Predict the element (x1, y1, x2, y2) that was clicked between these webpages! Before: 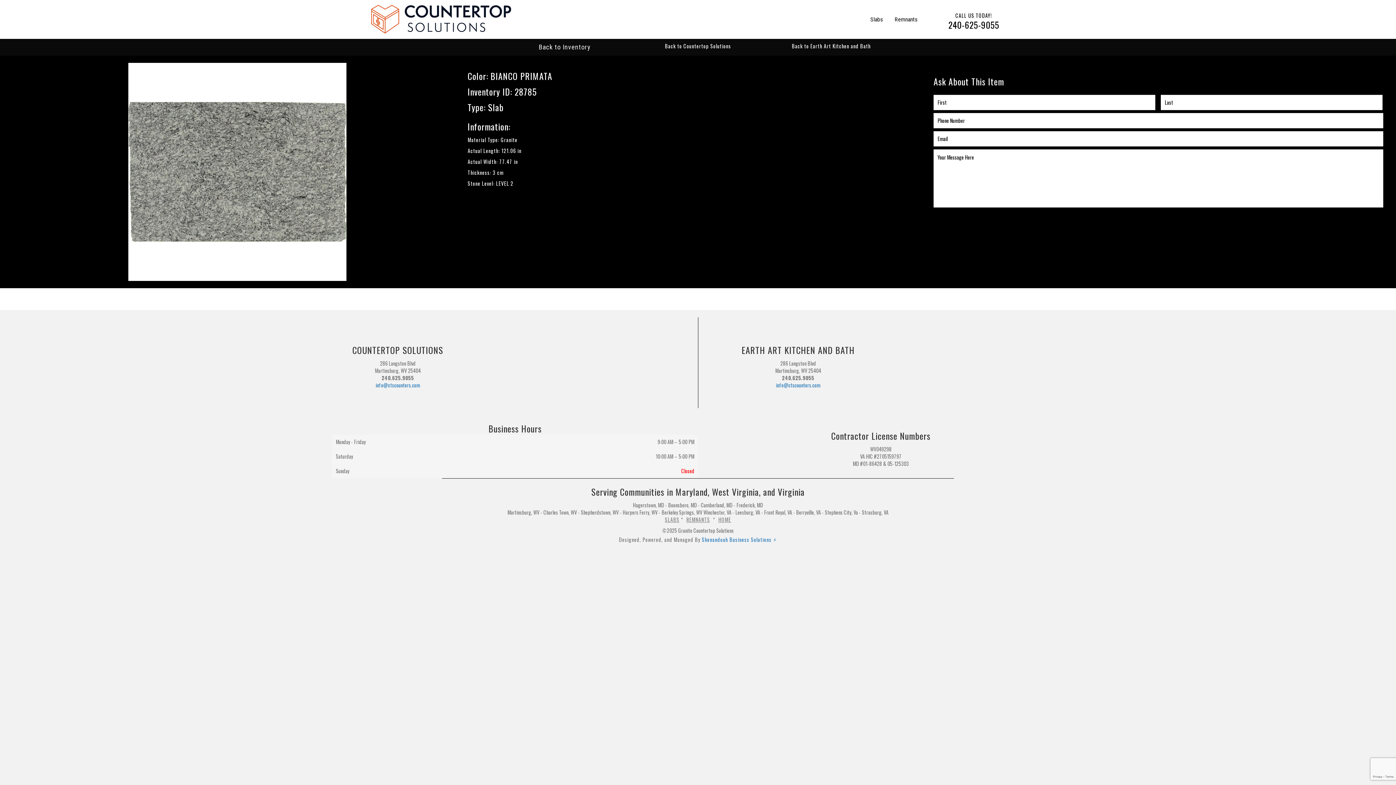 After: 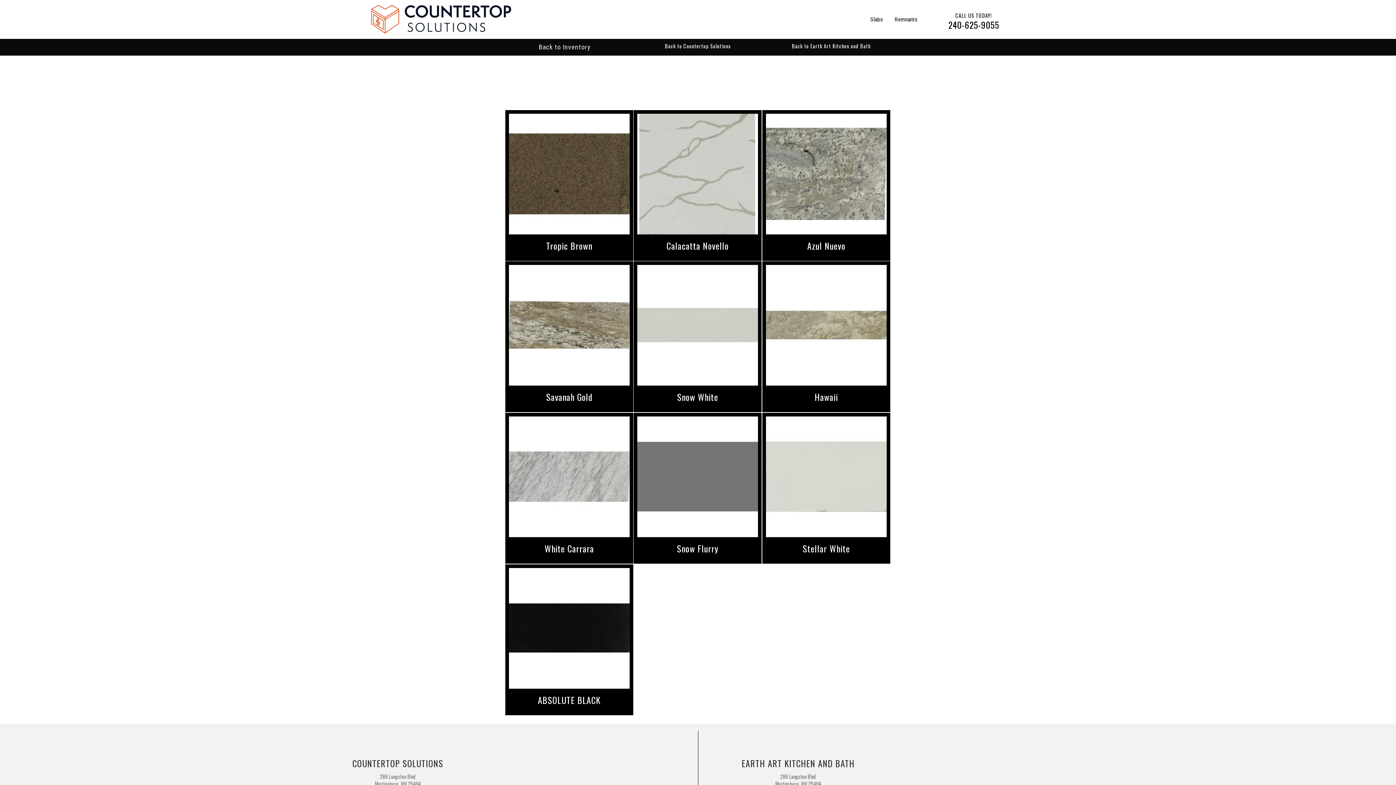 Action: bbox: (686, 516, 710, 523) label: REMNANTS